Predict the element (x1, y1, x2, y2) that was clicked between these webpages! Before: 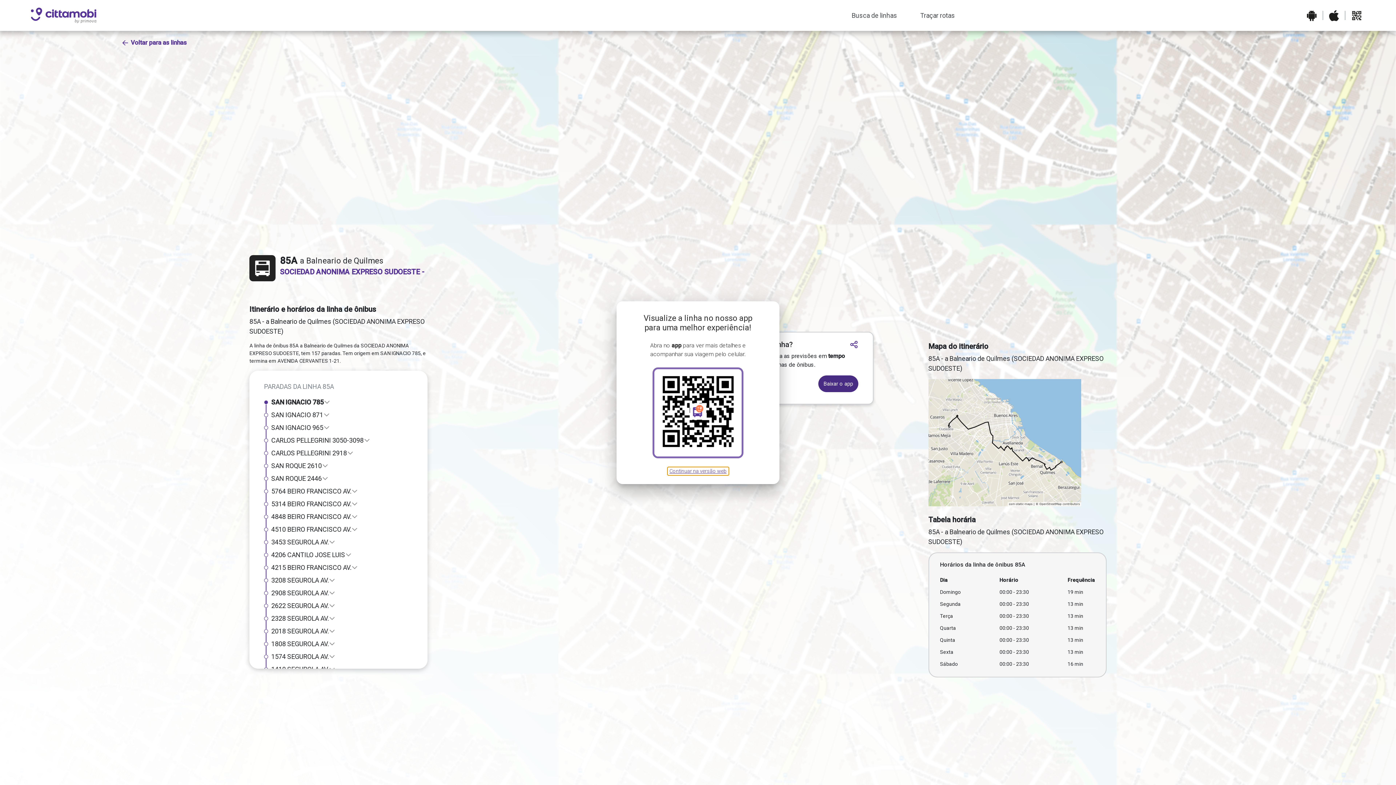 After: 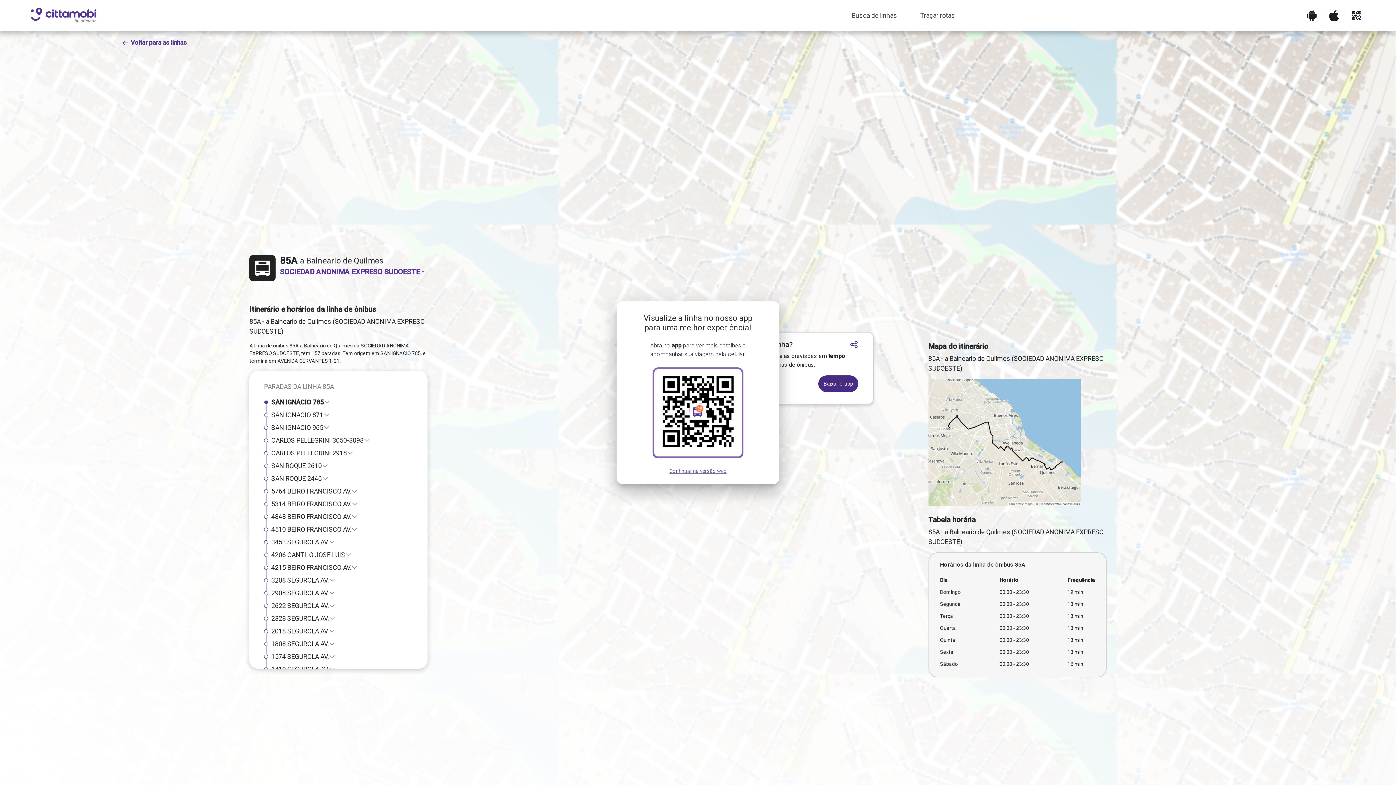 Action: label: Baixar o app bbox: (818, 375, 858, 392)